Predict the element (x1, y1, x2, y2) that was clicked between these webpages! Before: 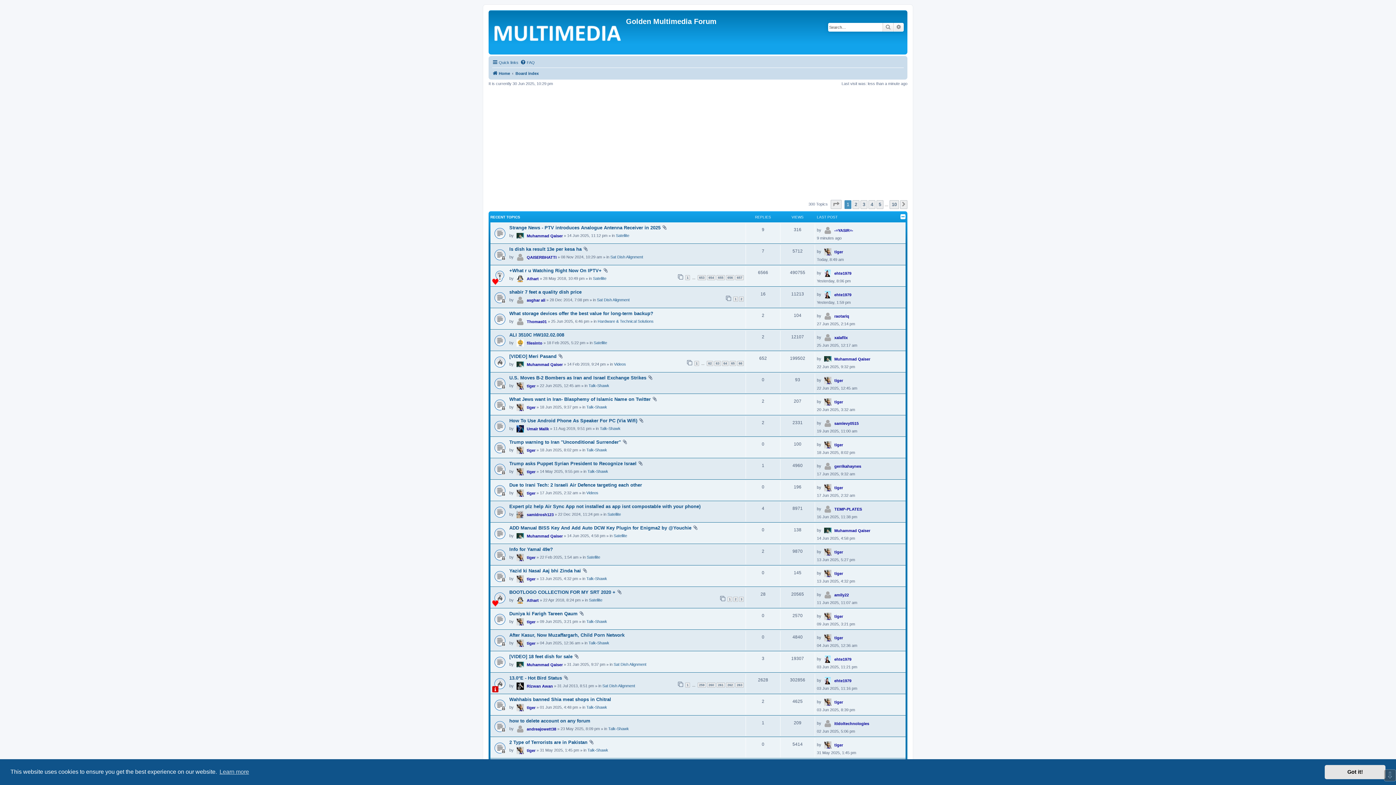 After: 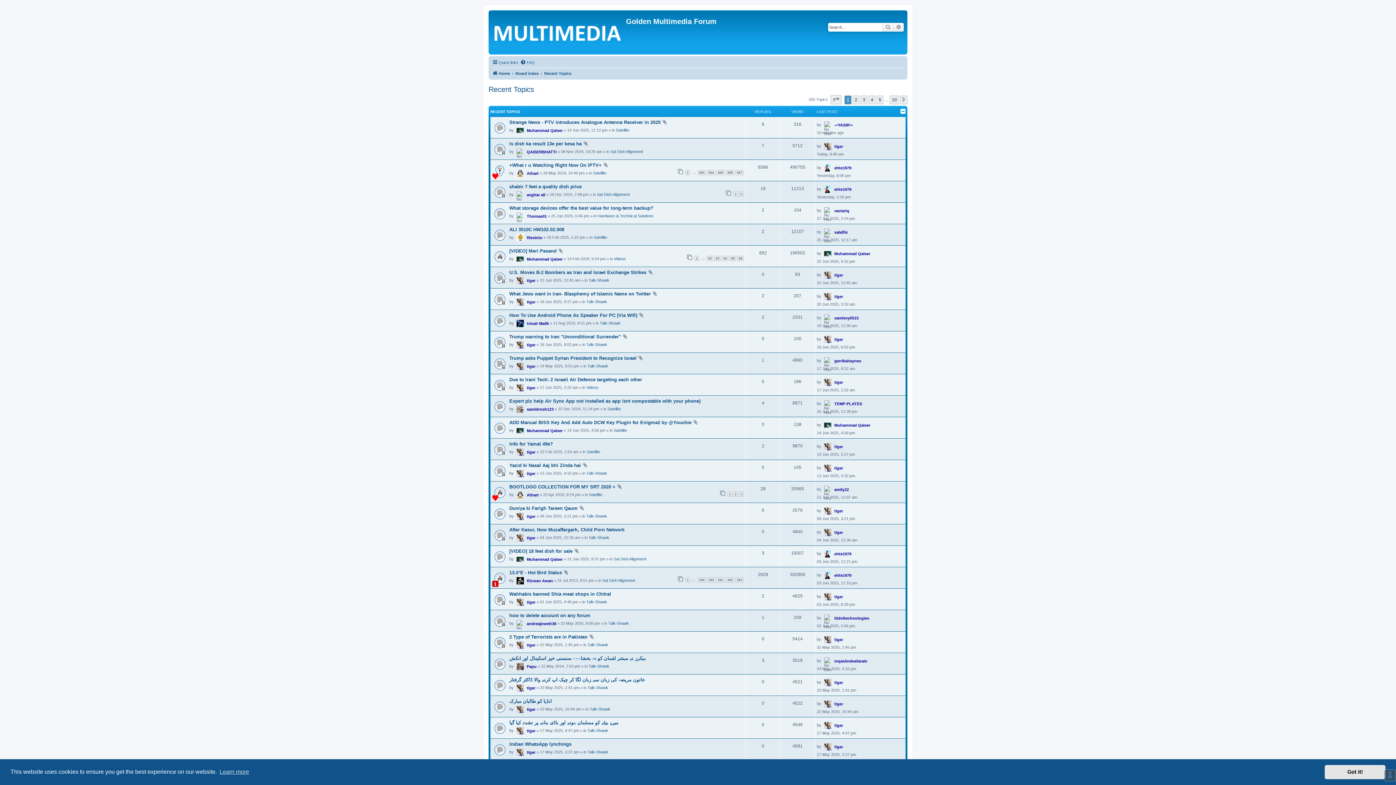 Action: label: RECENT TOPICS bbox: (490, 215, 520, 219)